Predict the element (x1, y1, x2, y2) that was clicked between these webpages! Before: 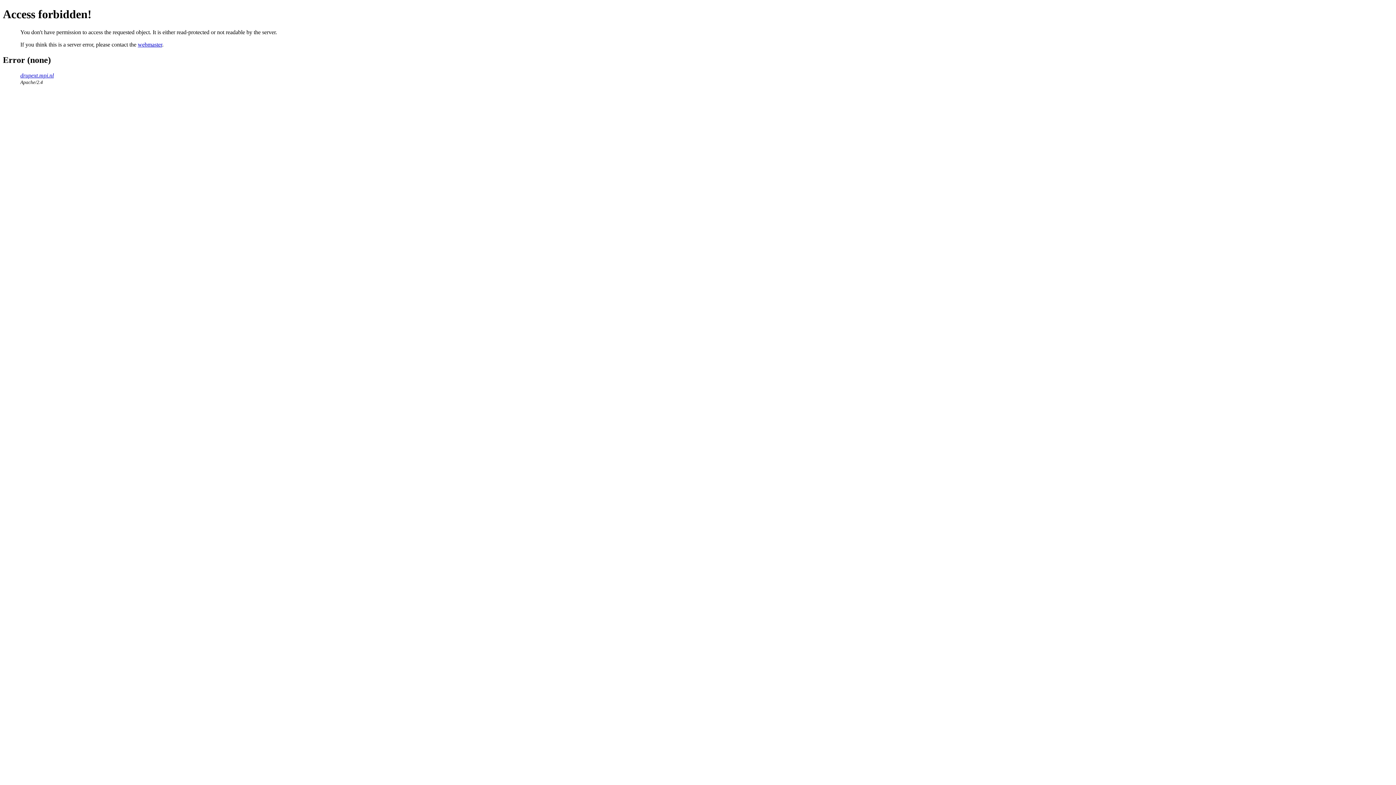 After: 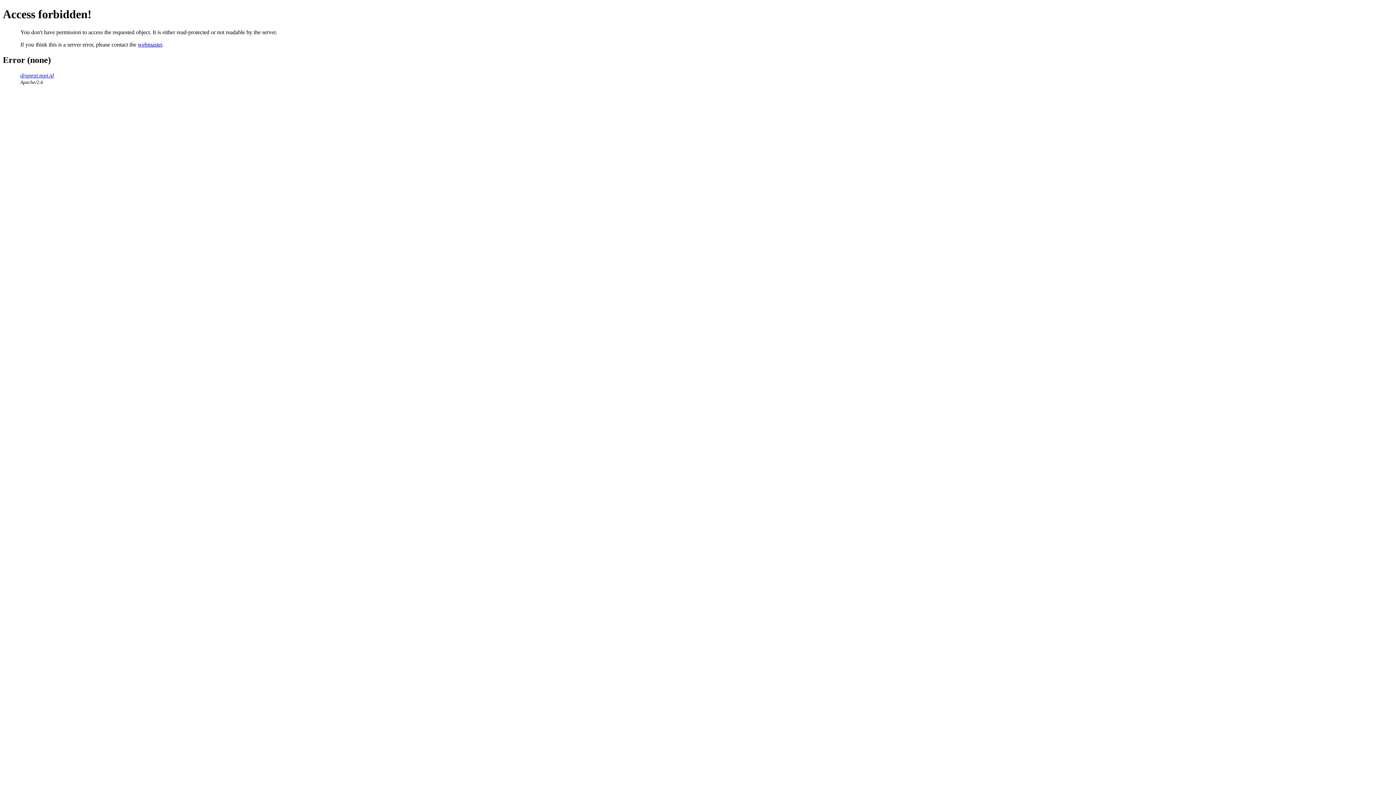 Action: bbox: (137, 41, 162, 47) label: webmaster